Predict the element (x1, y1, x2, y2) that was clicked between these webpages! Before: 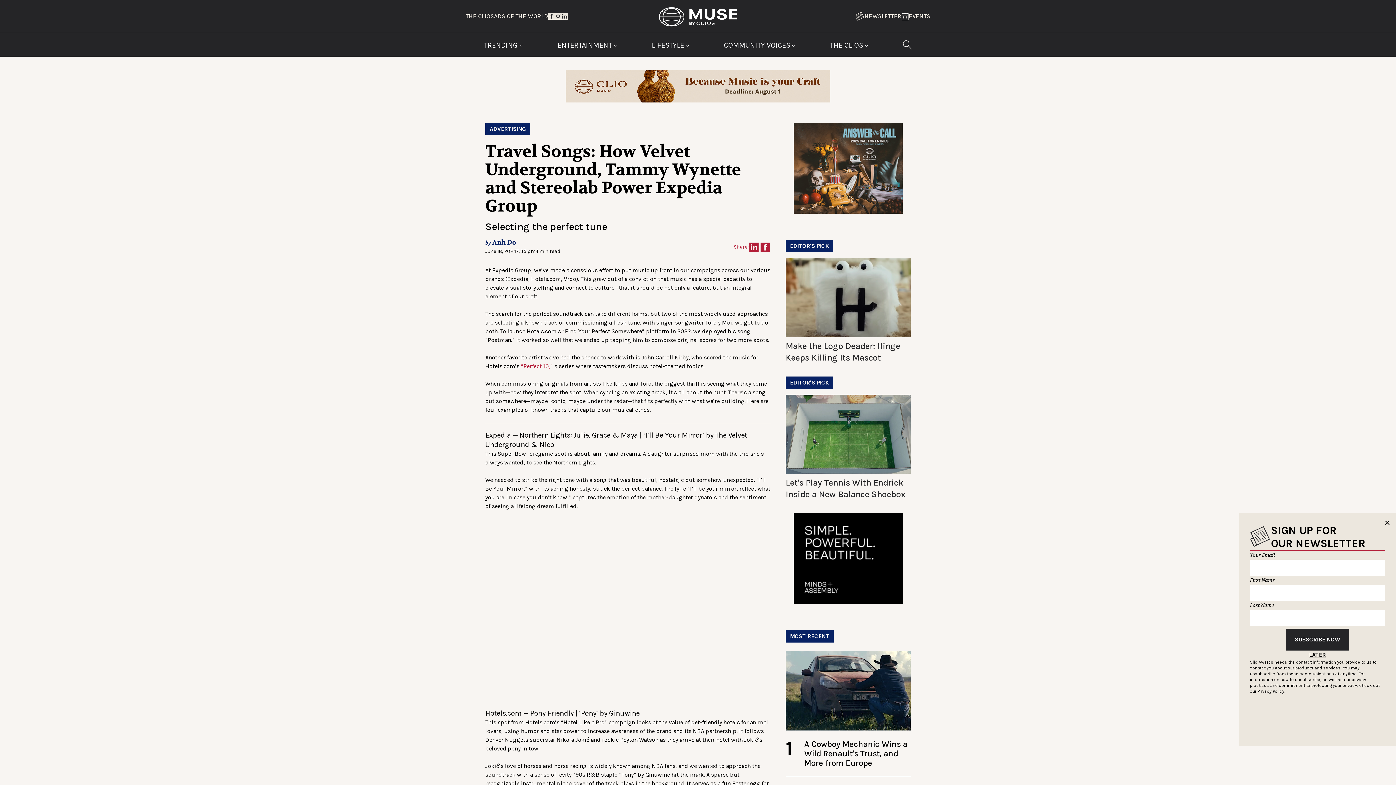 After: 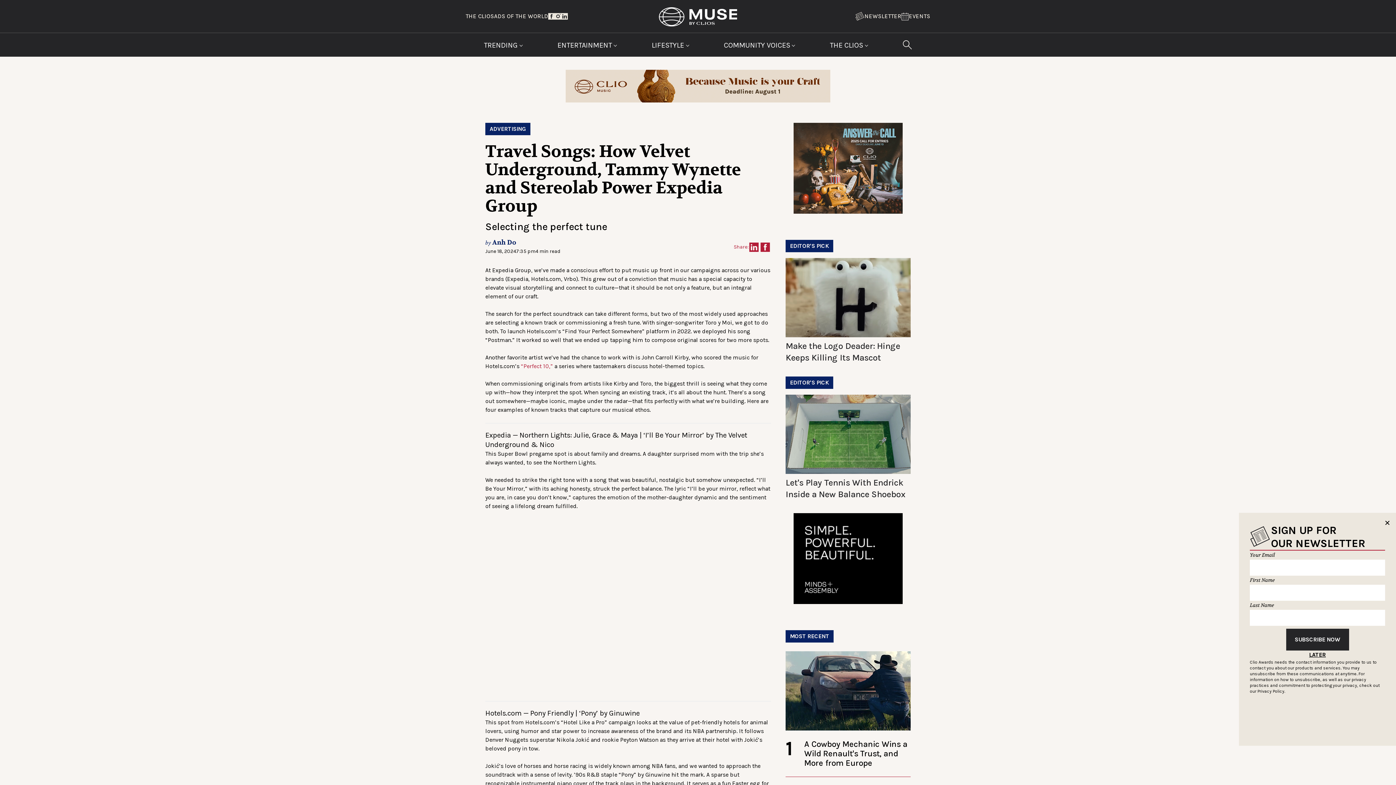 Action: bbox: (565, 69, 830, 102)